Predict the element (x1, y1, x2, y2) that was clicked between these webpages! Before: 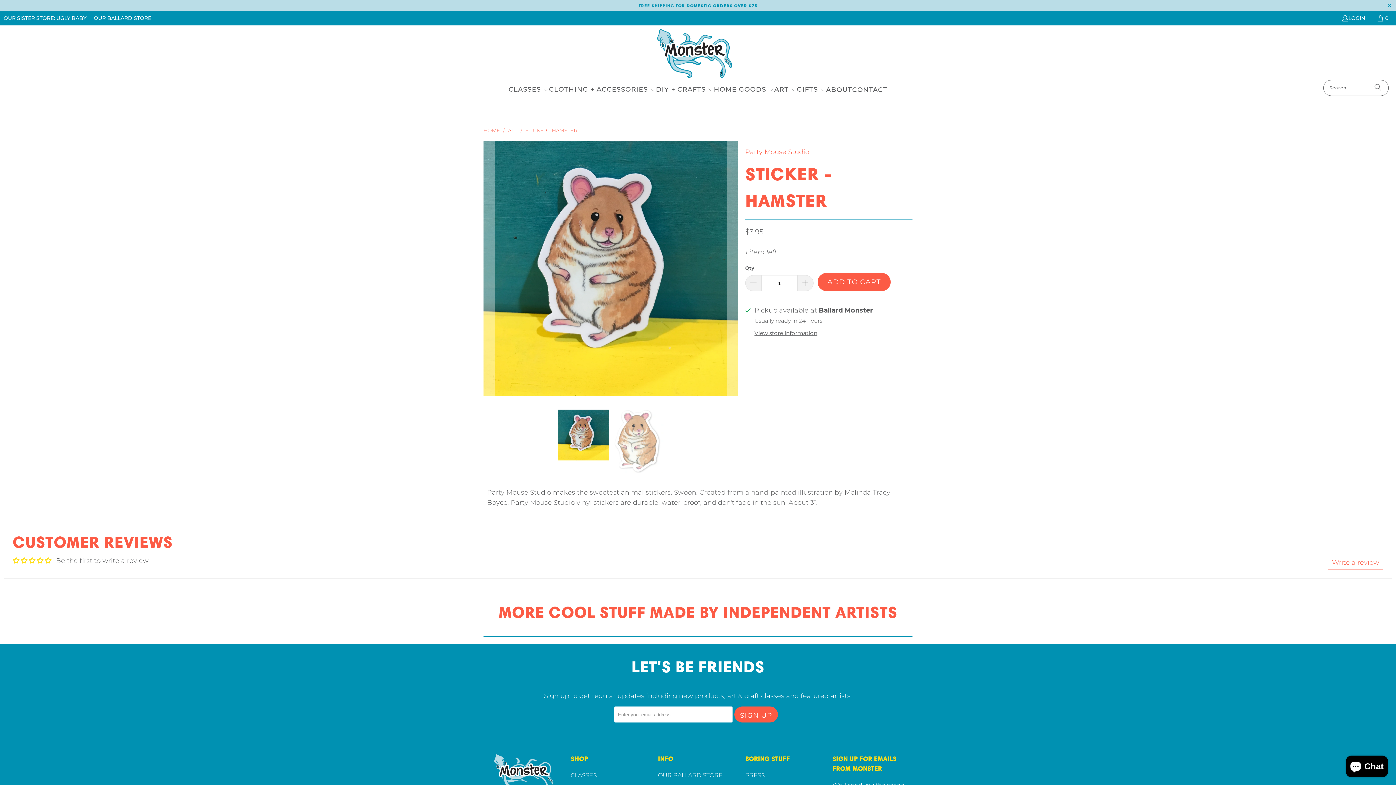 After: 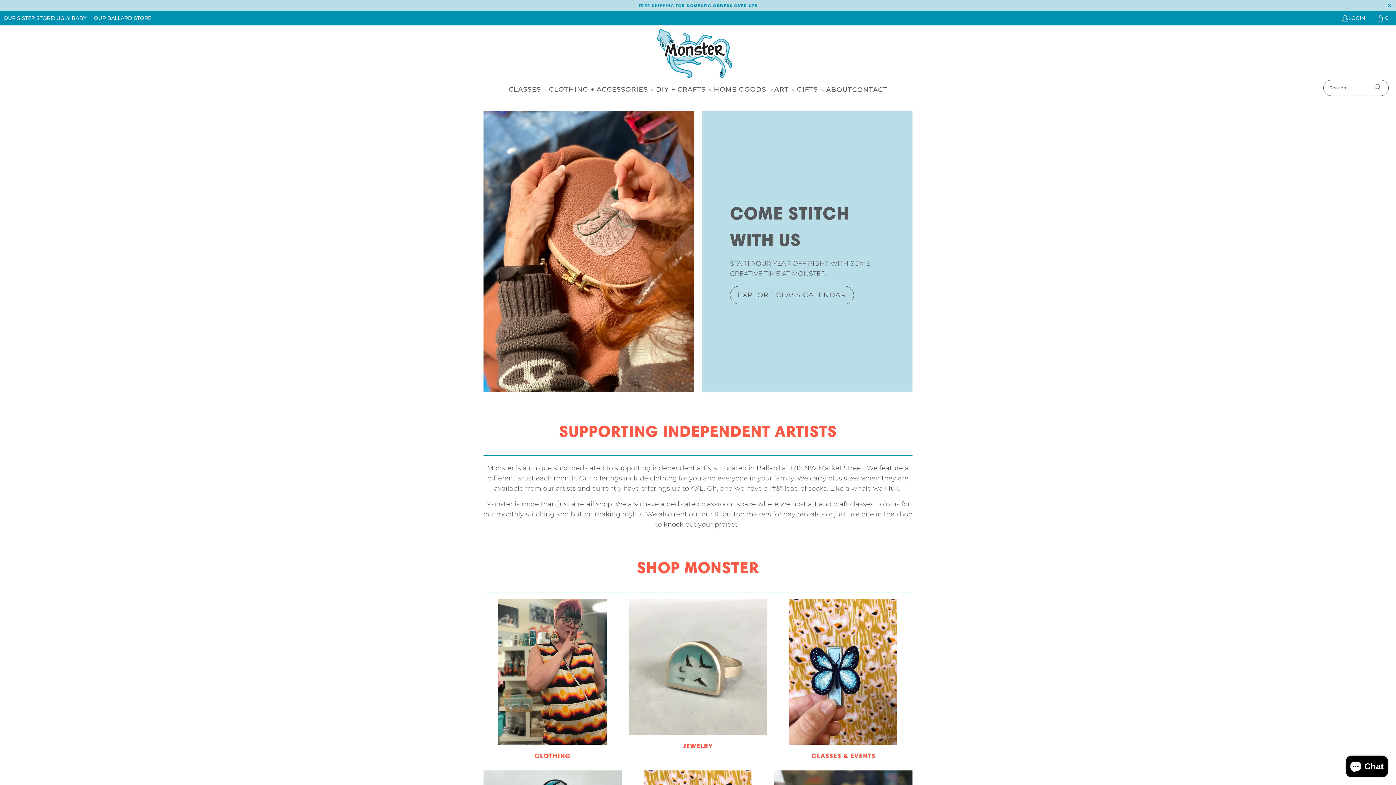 Action: bbox: (657, 29, 731, 79)